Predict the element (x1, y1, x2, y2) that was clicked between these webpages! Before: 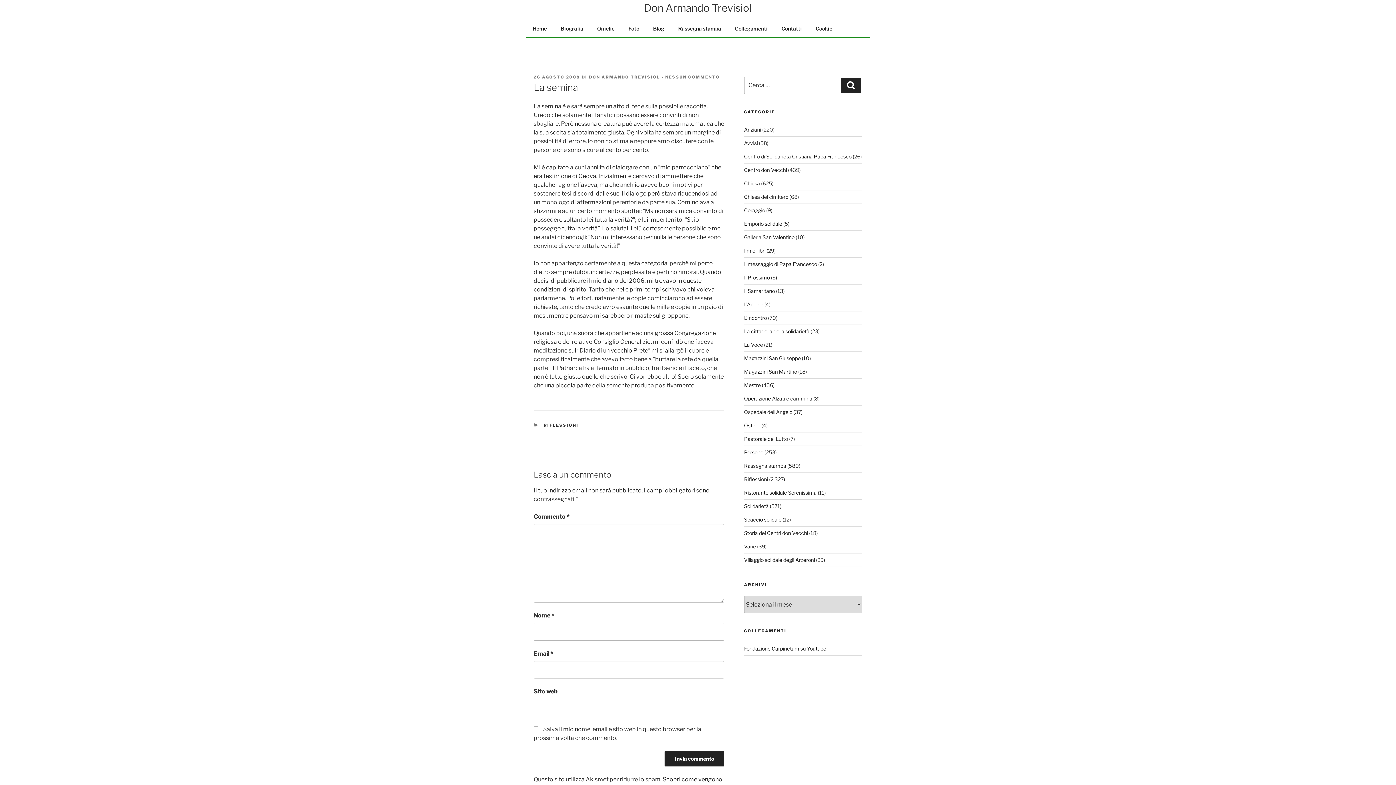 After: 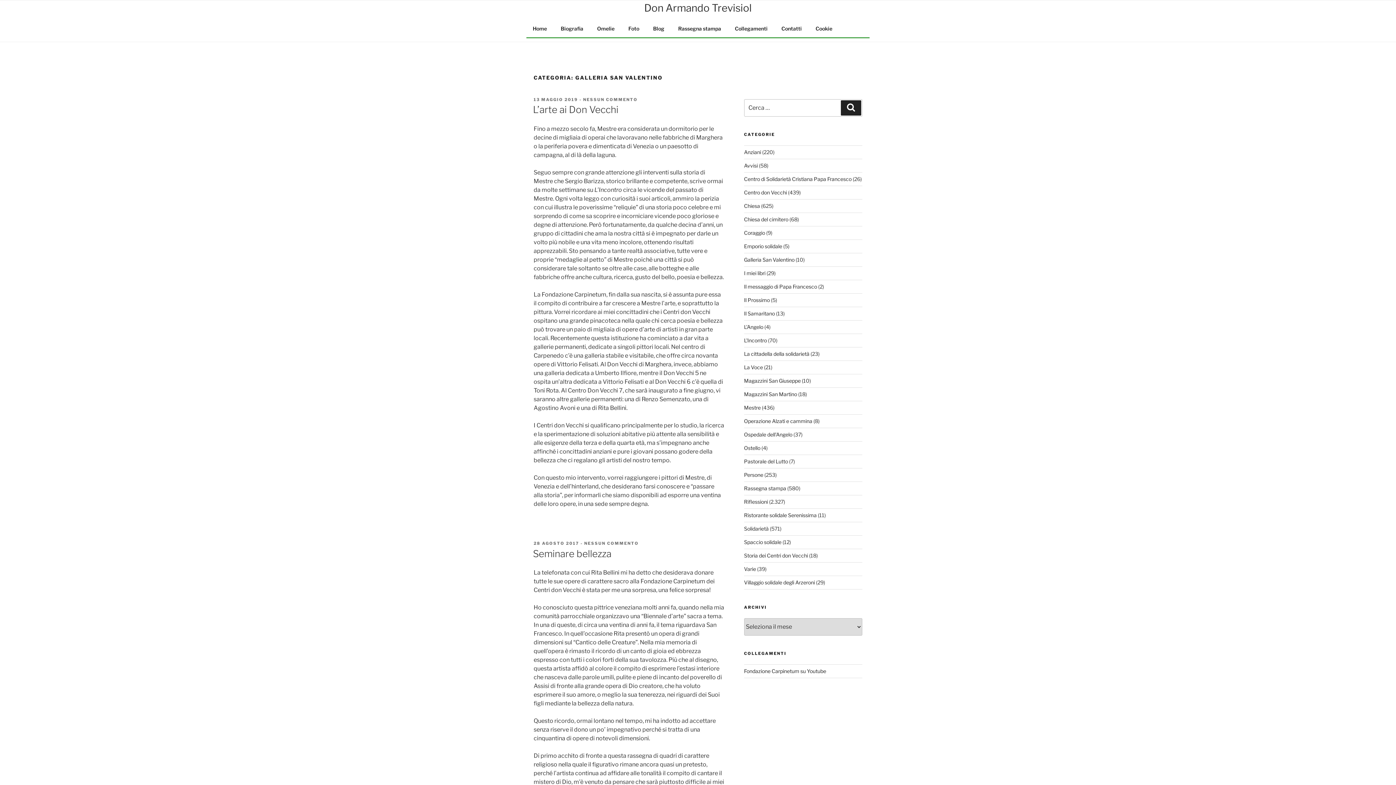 Action: bbox: (744, 234, 794, 240) label: Galleria San Valentino